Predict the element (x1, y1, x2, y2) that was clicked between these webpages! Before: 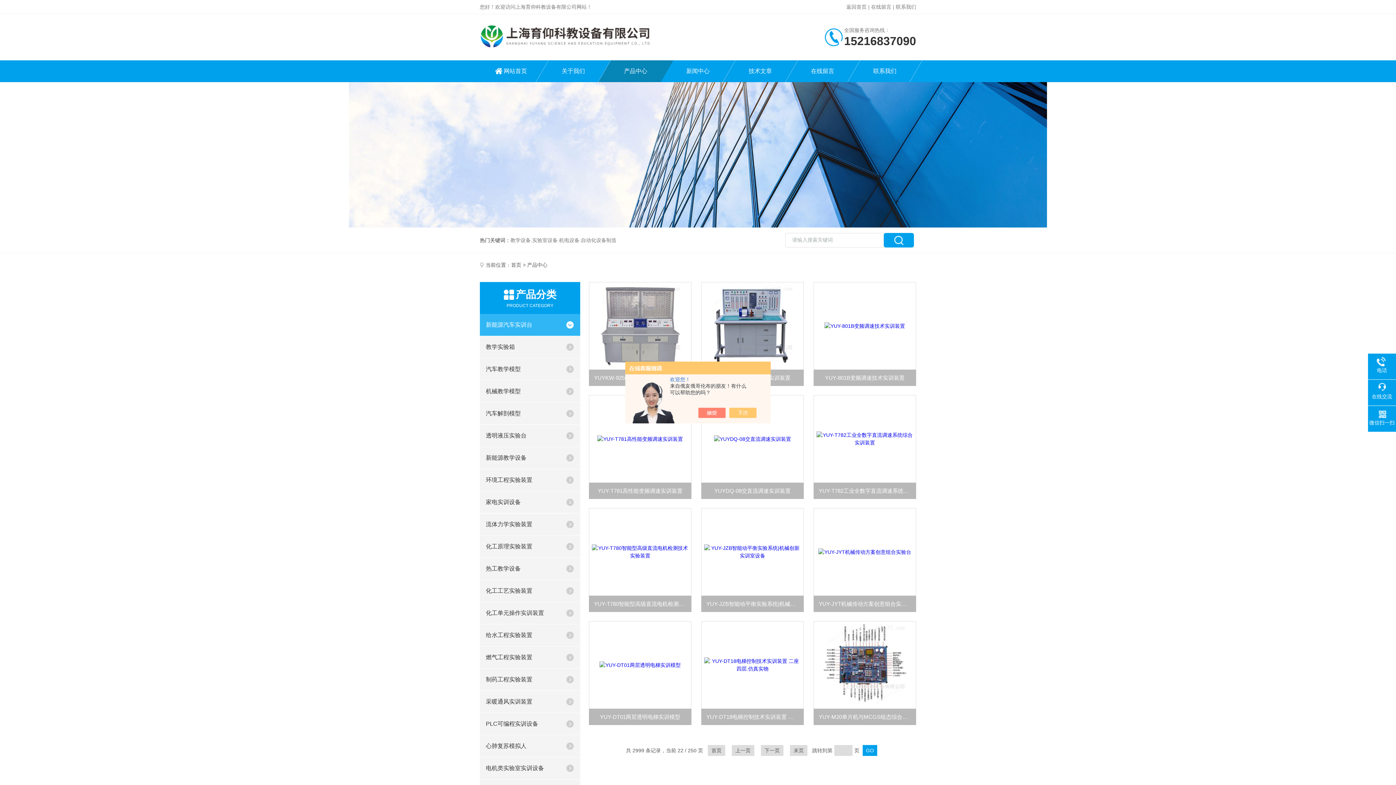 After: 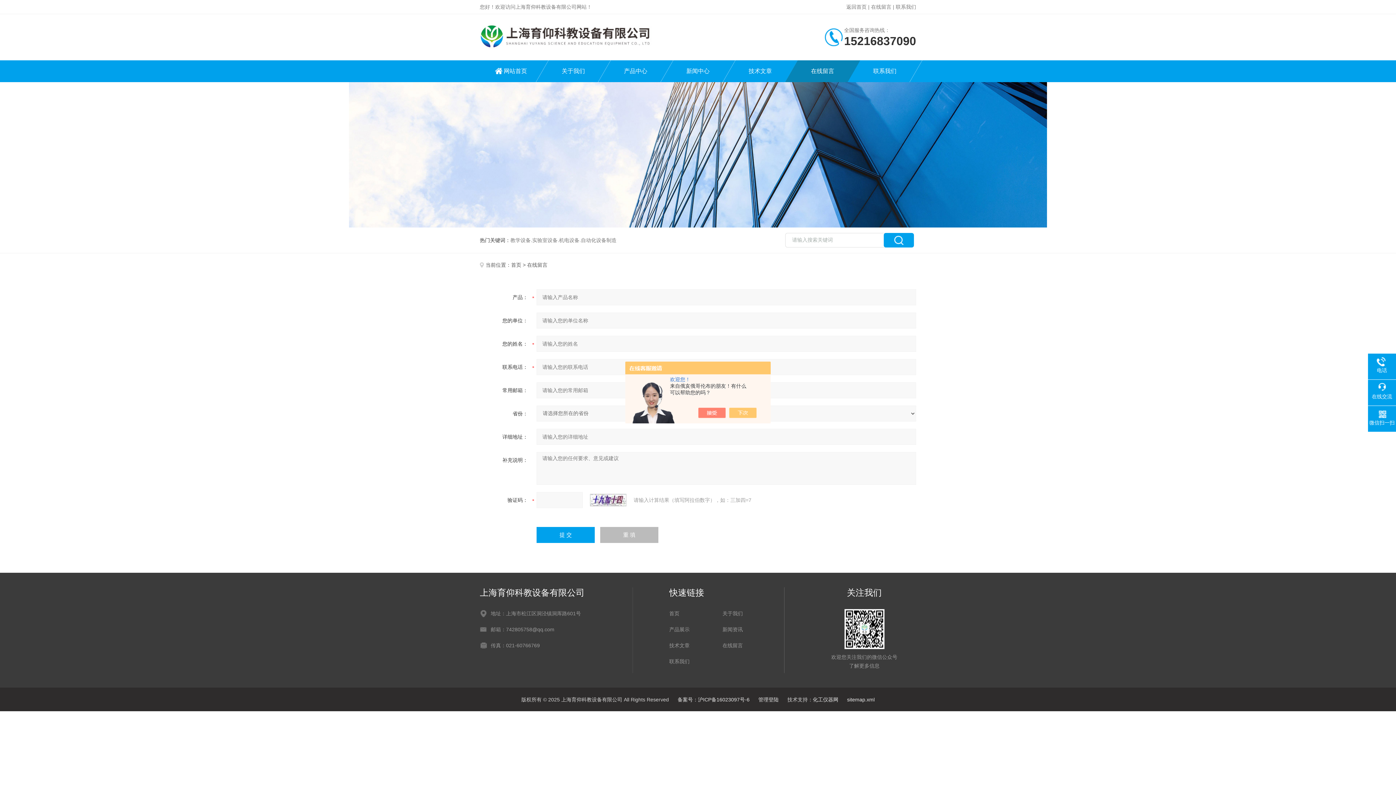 Action: label: 在线留言 bbox: (871, 4, 891, 9)